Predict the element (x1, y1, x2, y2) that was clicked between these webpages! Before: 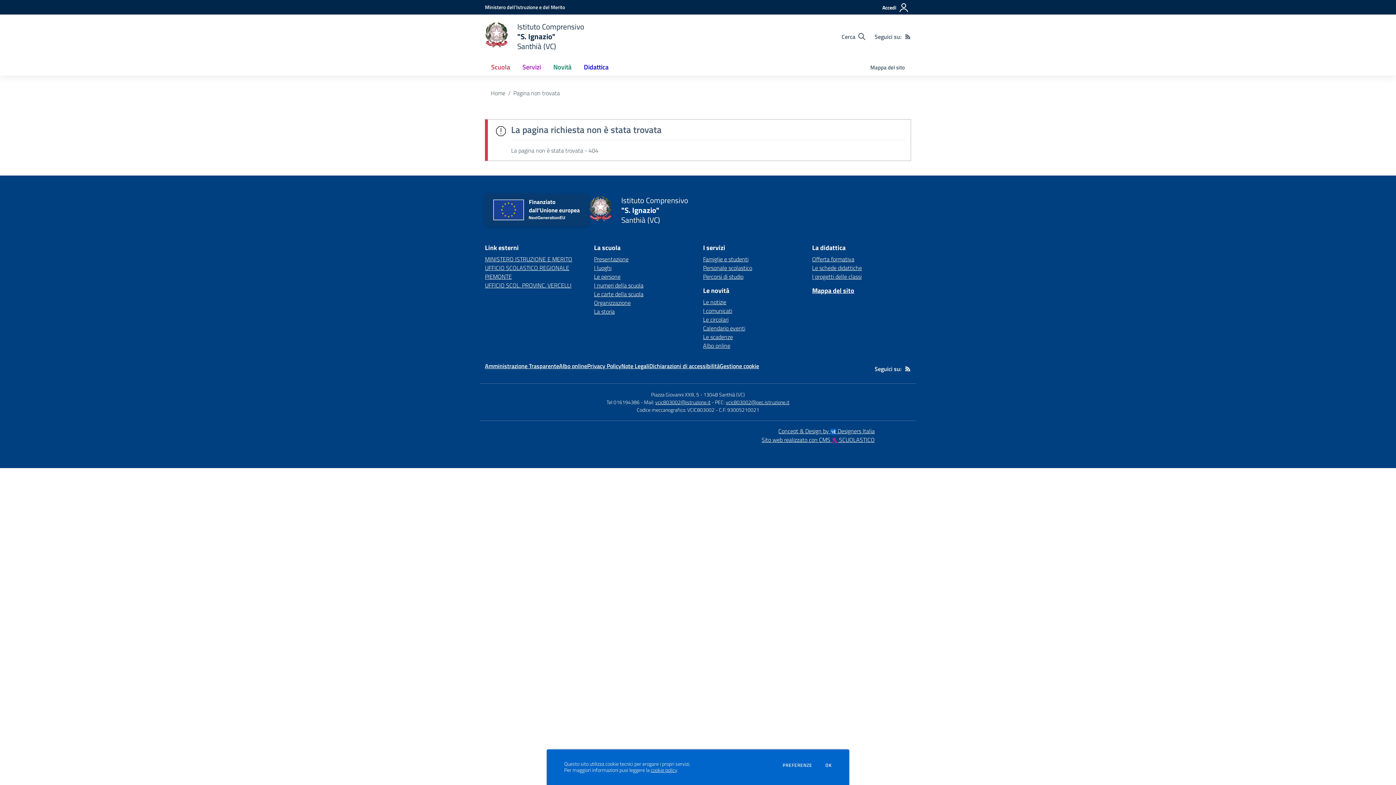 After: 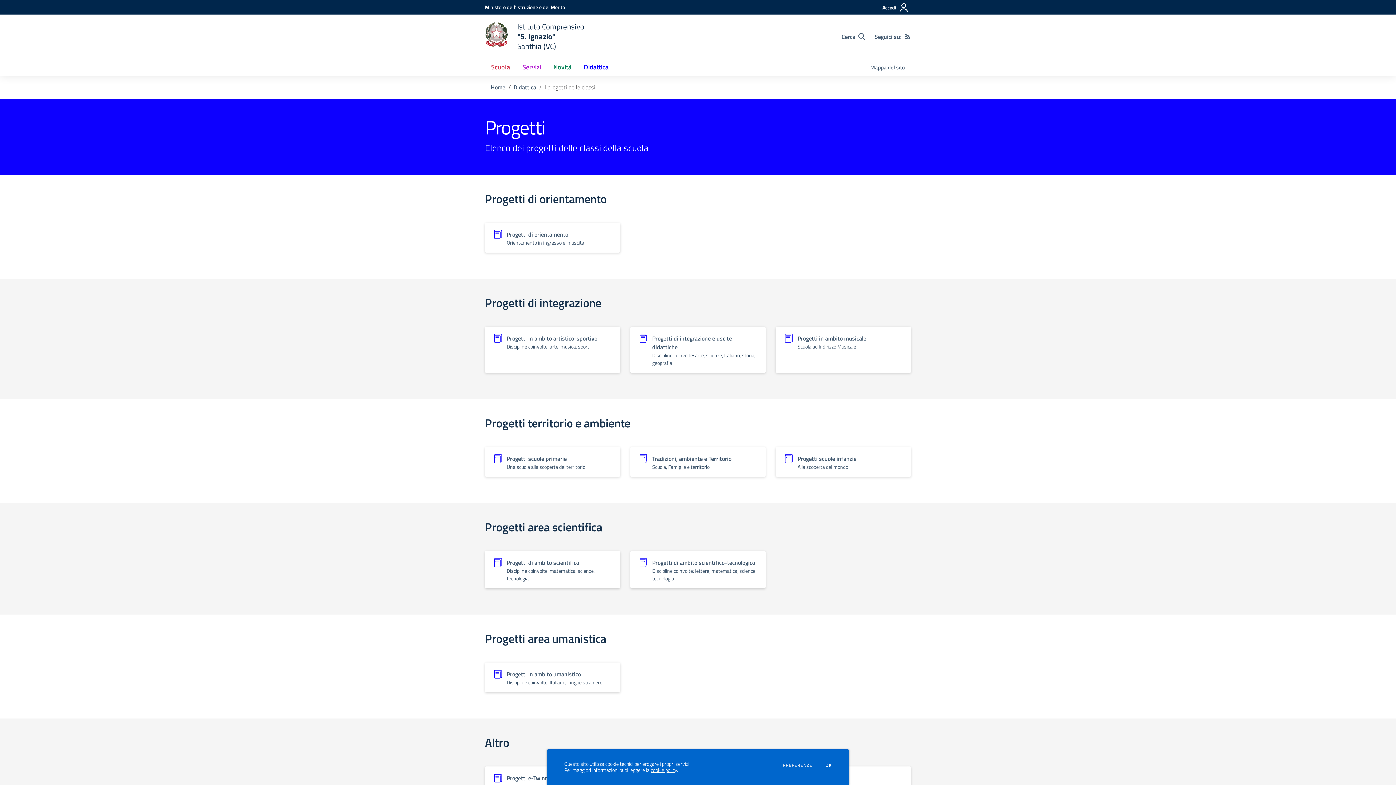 Action: bbox: (812, 272, 861, 281) label: I progetti delle classi